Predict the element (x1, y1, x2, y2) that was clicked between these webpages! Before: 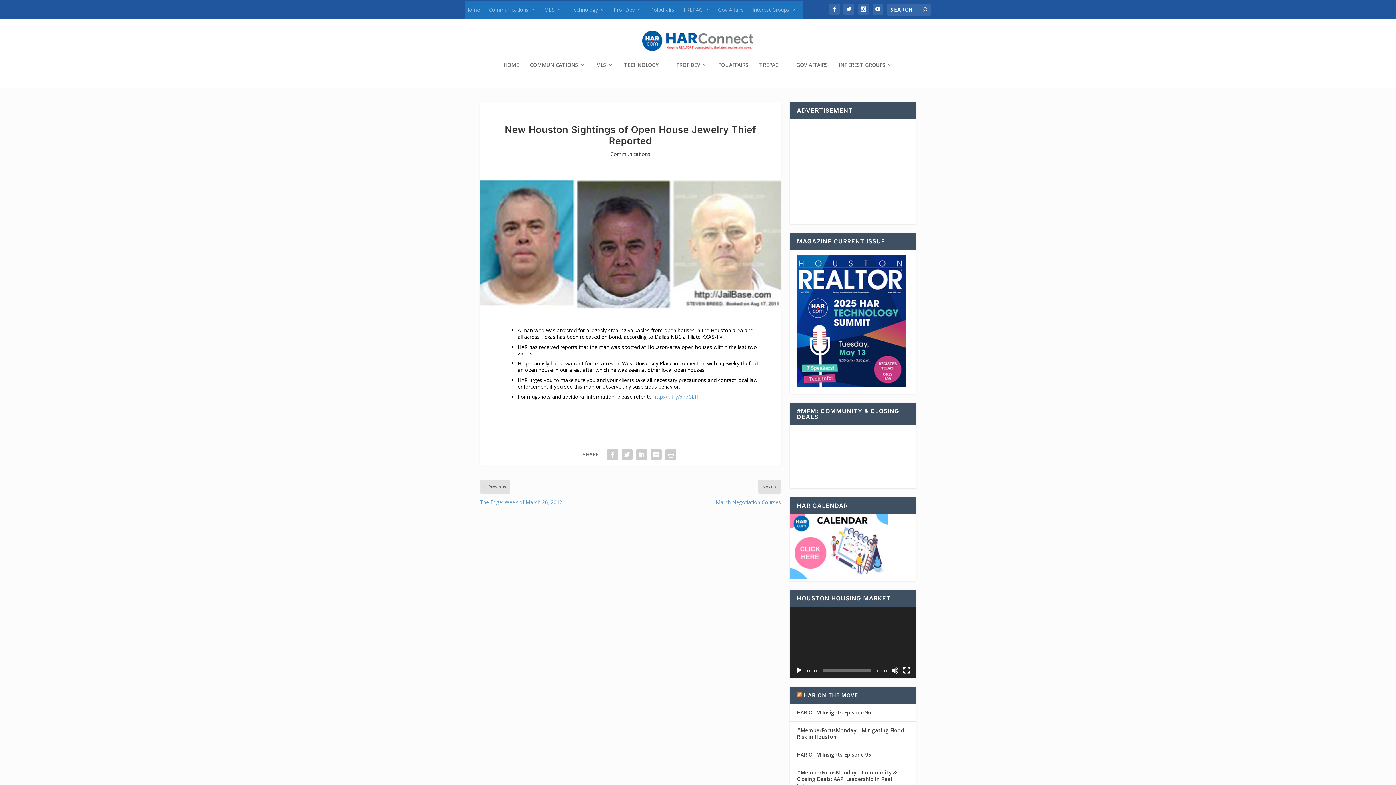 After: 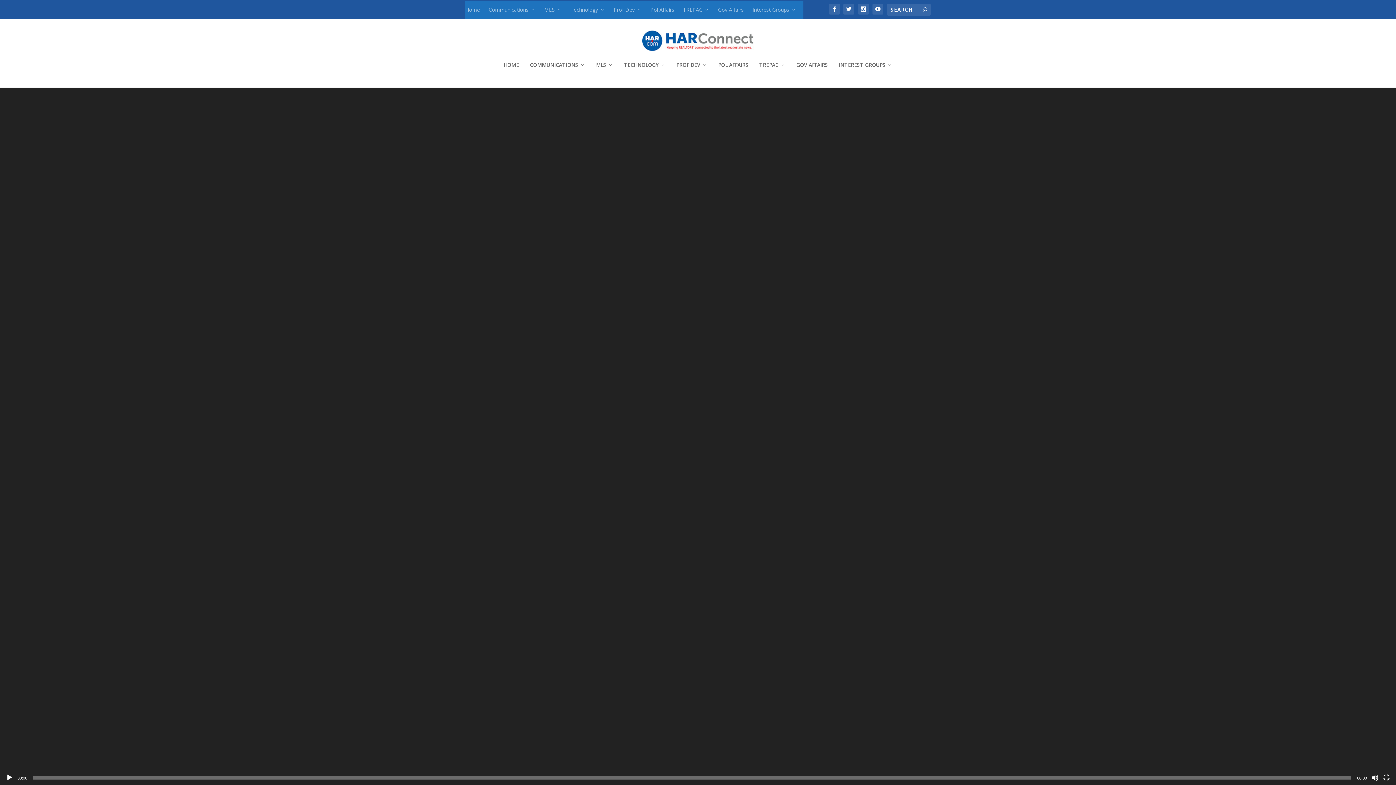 Action: bbox: (903, 667, 910, 674) label: Fullscreen